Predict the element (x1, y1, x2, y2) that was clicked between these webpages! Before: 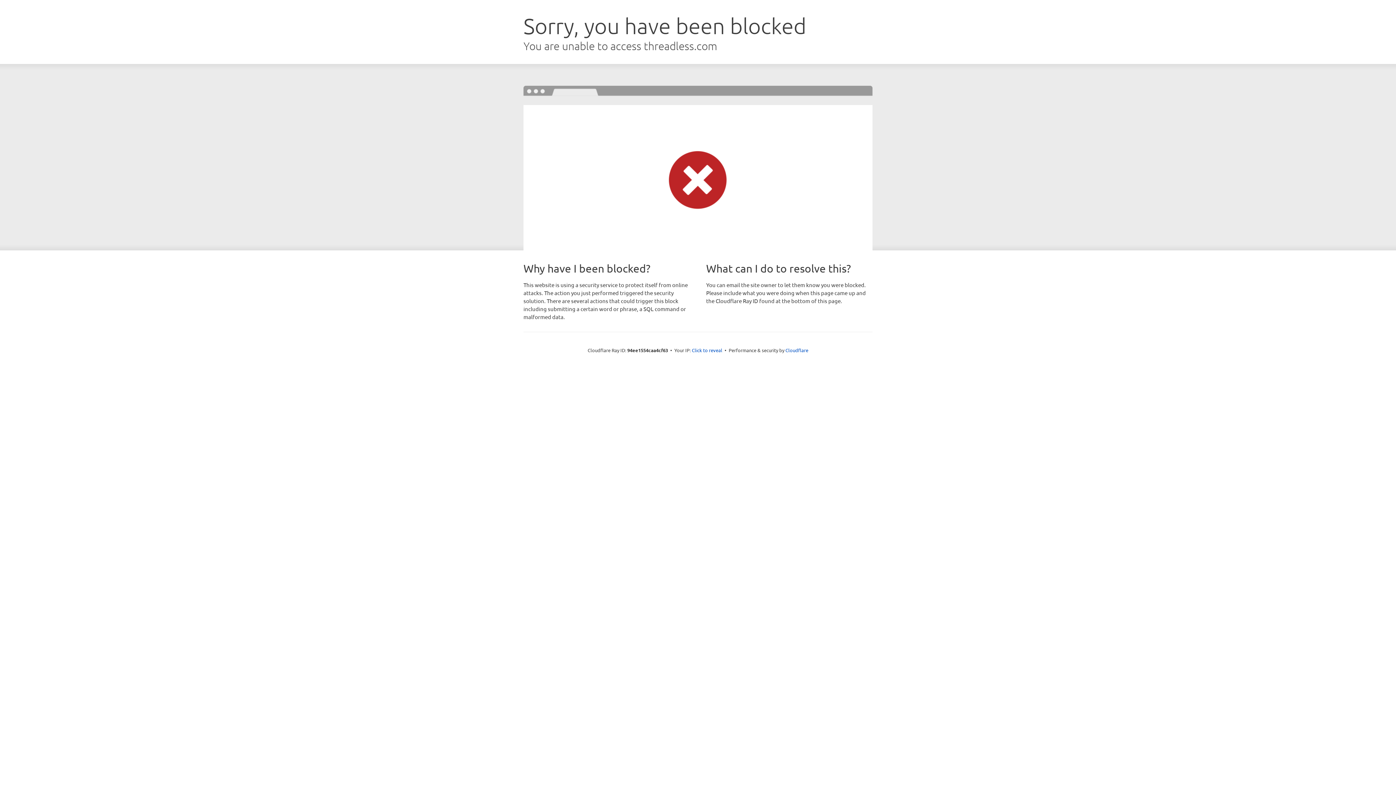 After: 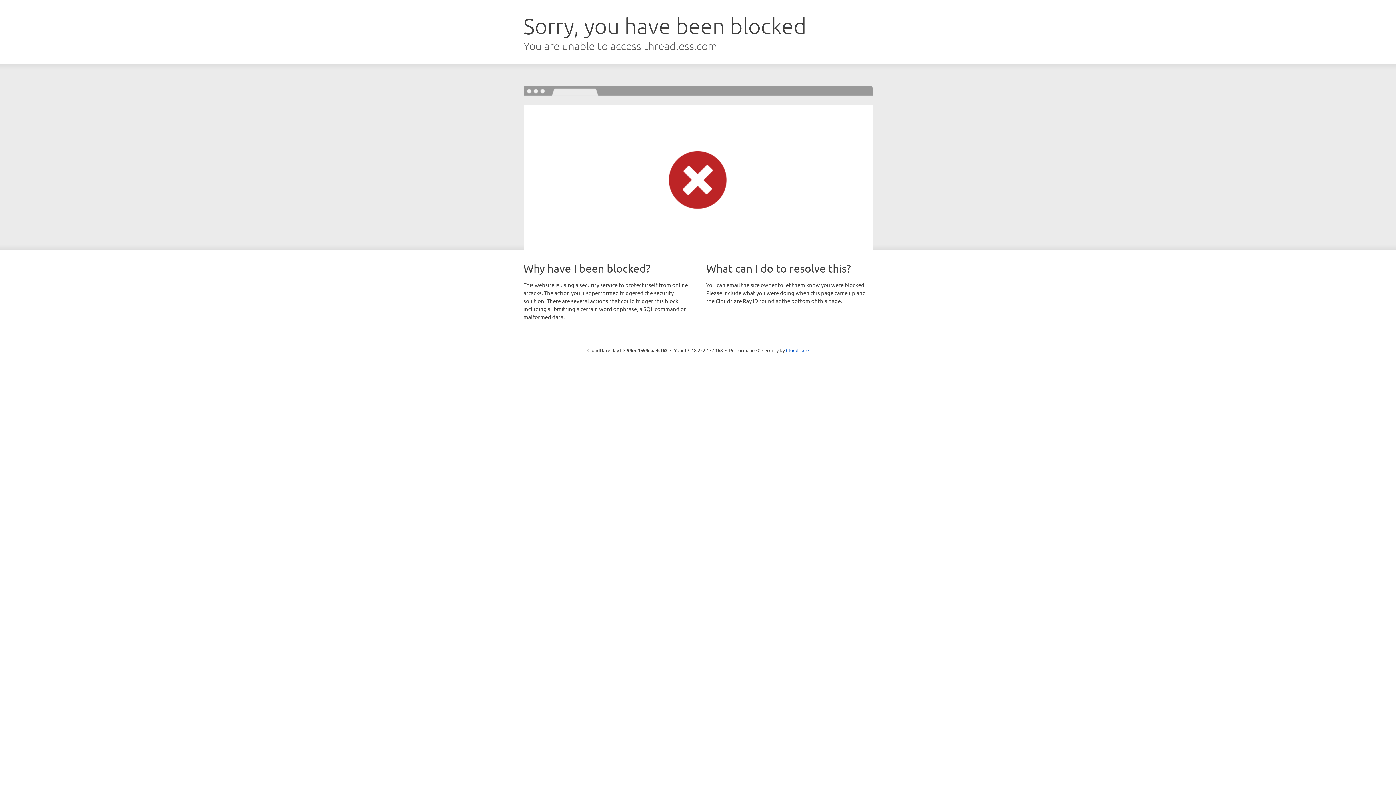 Action: bbox: (692, 346, 722, 353) label: Click to reveal